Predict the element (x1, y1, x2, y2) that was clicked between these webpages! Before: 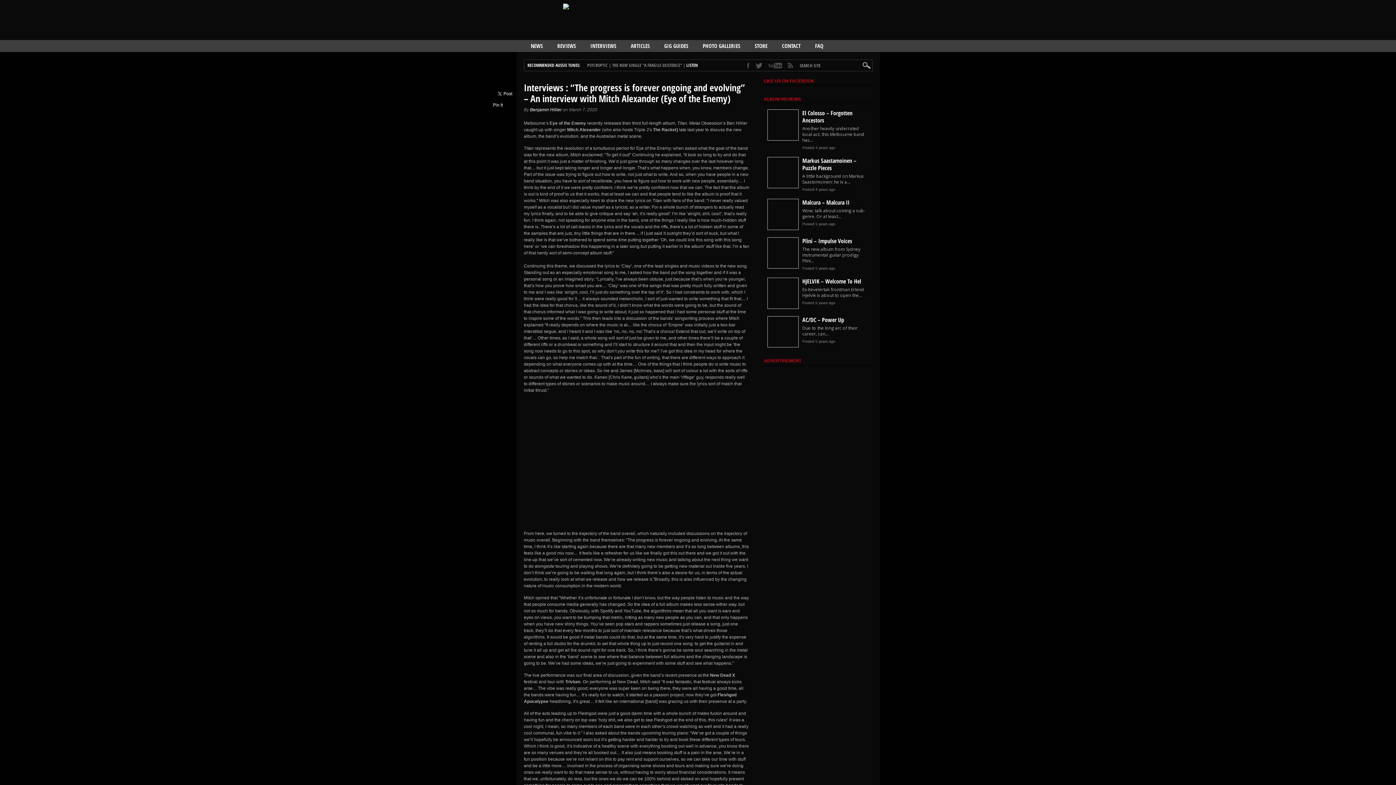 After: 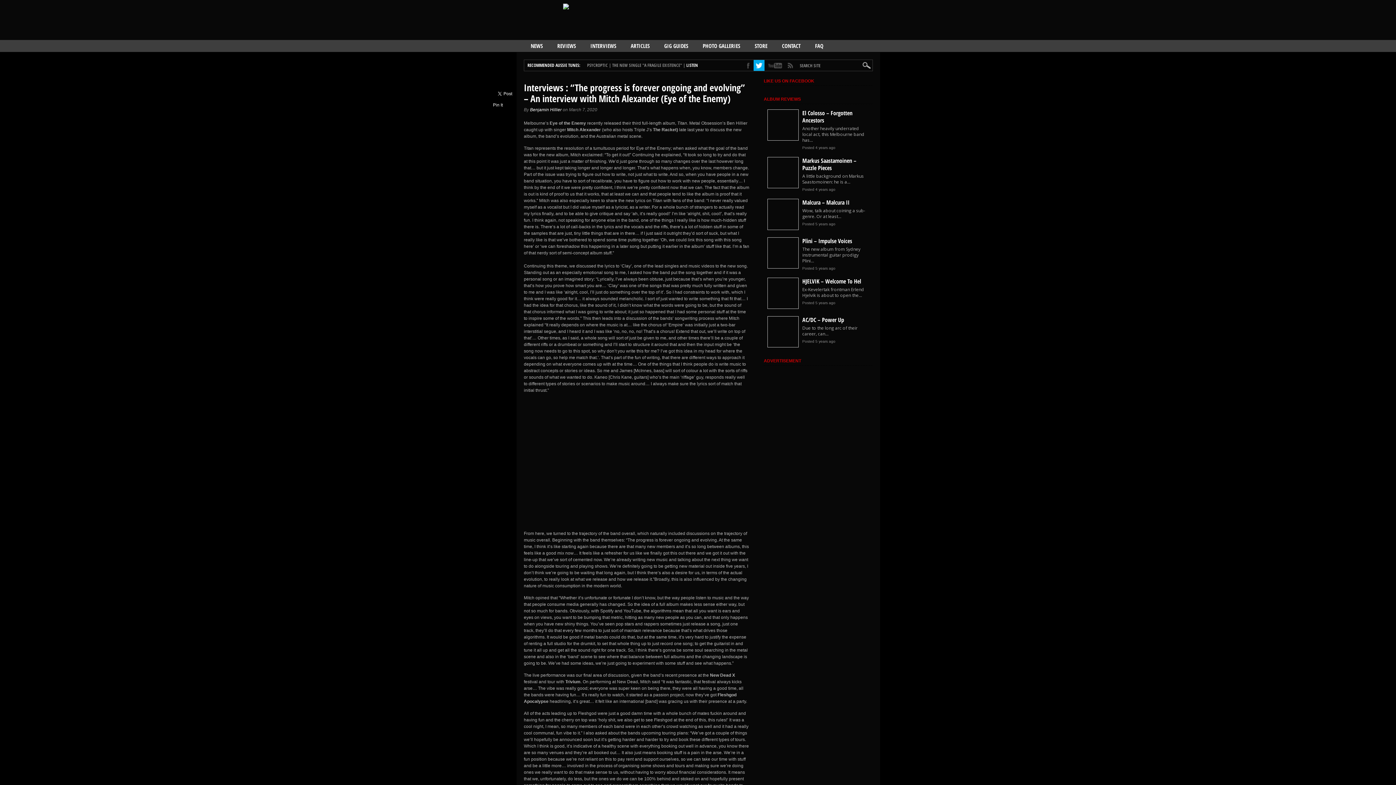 Action: bbox: (753, 60, 764, 70)